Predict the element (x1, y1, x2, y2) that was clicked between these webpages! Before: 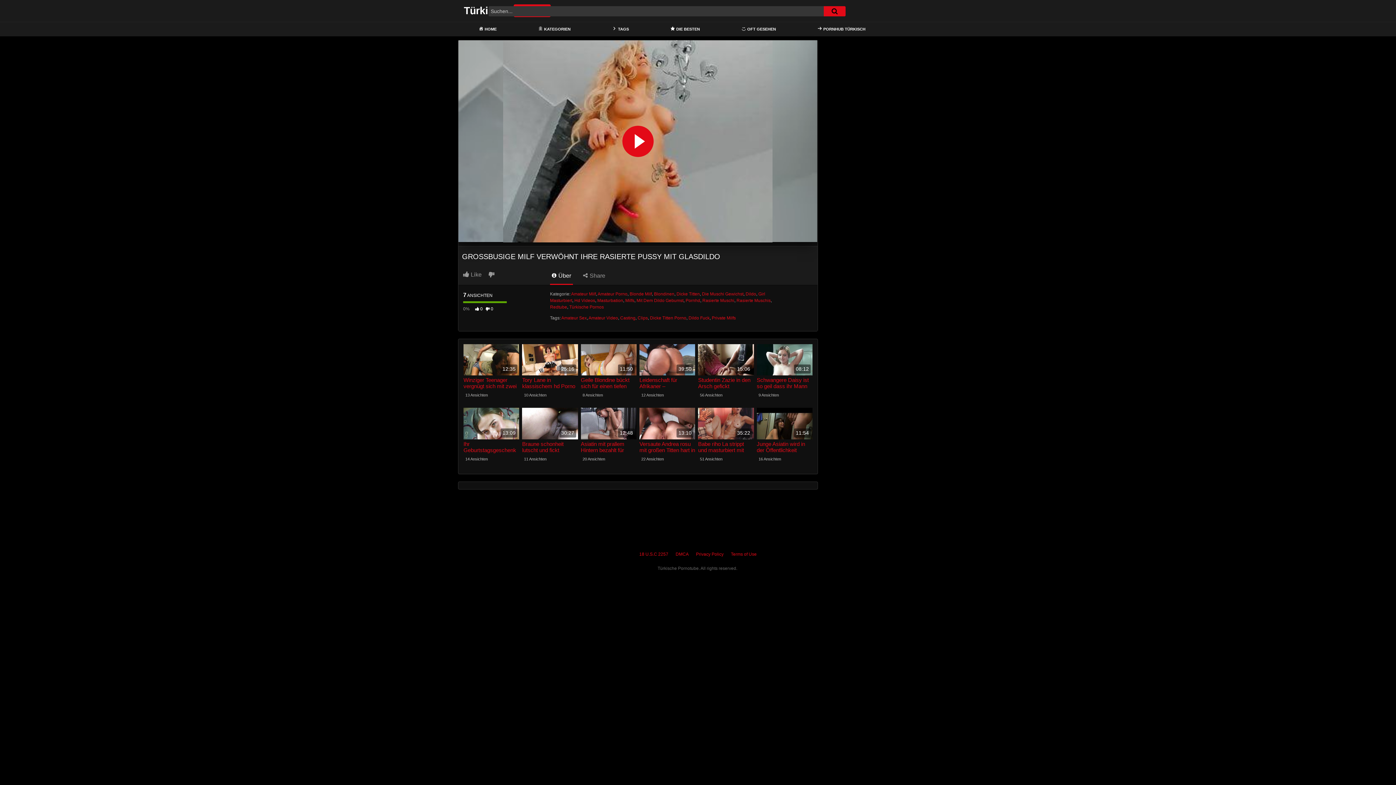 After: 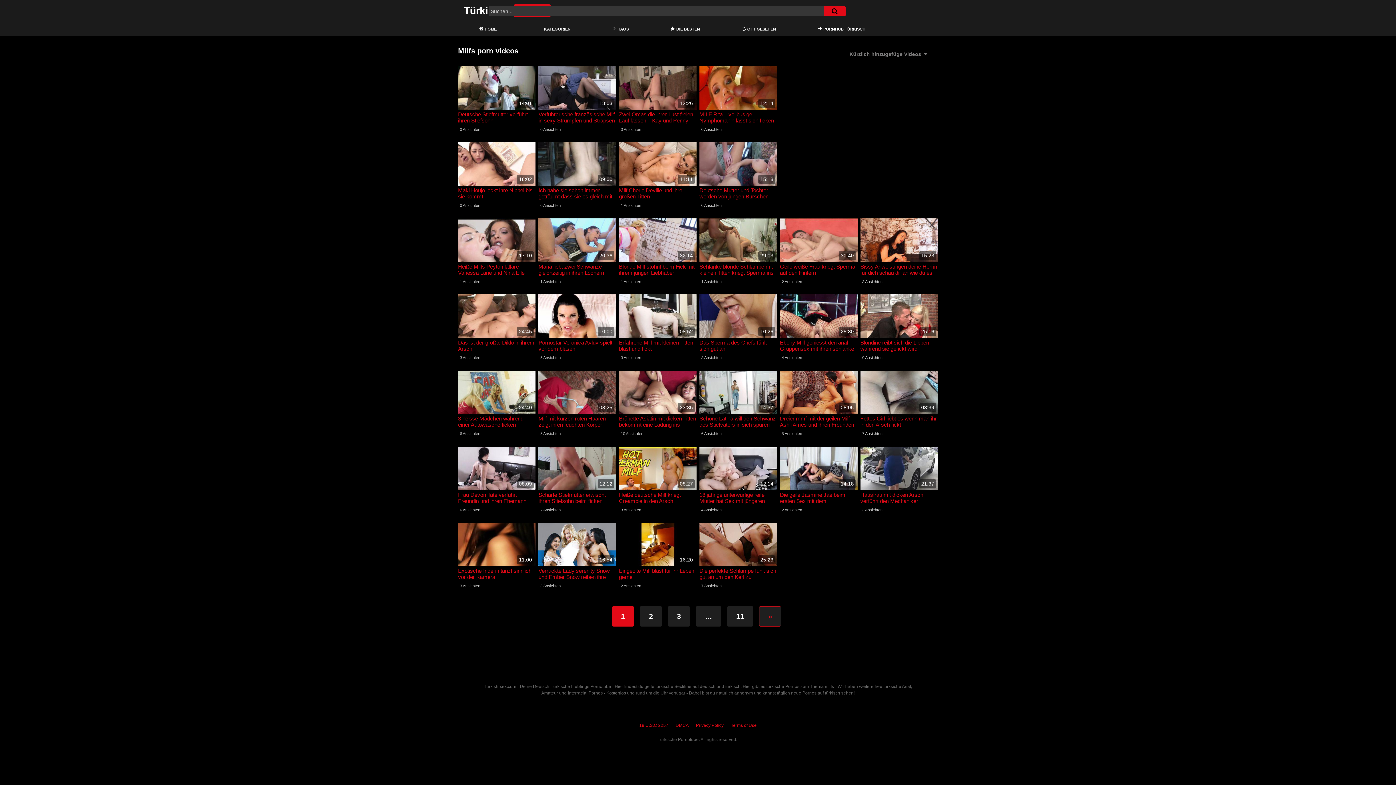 Action: label: Milfs bbox: (625, 298, 634, 303)